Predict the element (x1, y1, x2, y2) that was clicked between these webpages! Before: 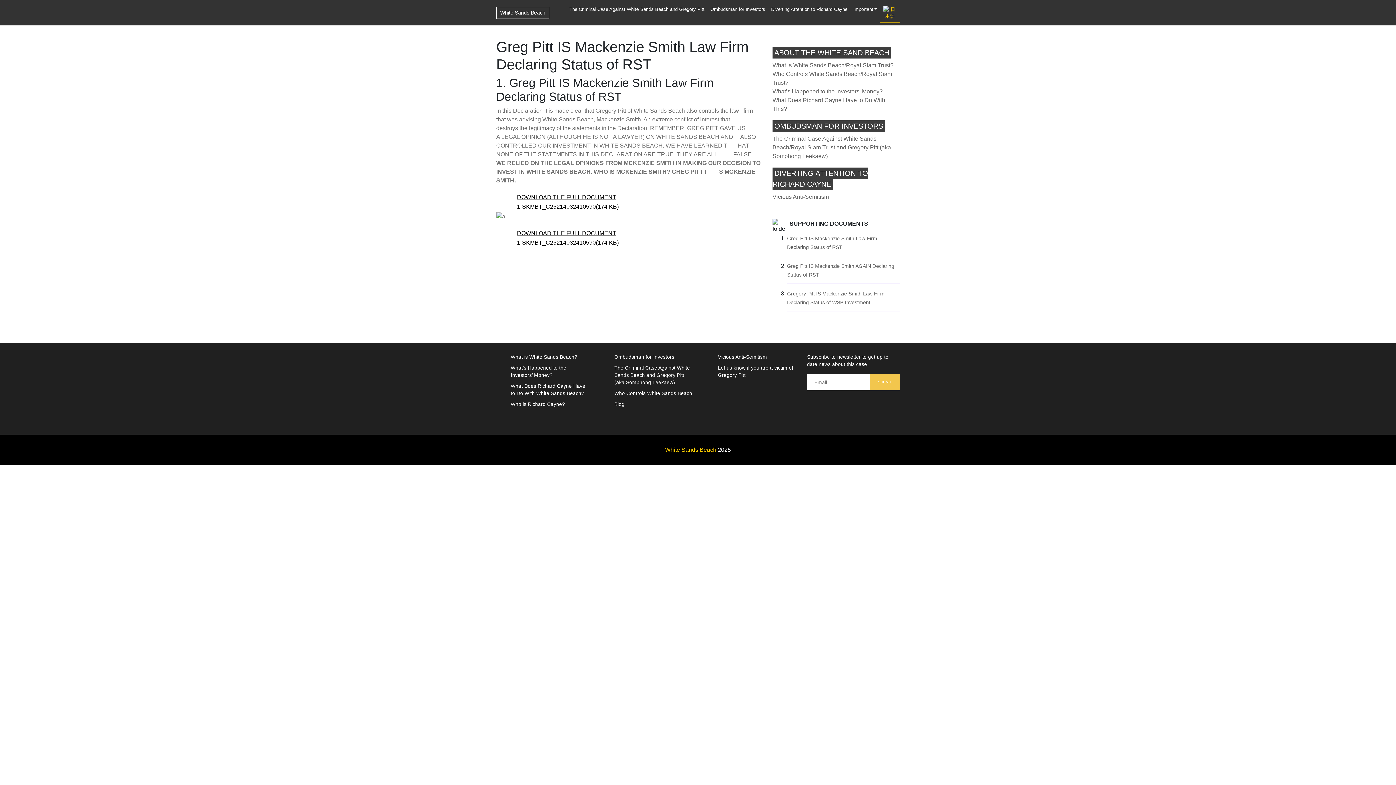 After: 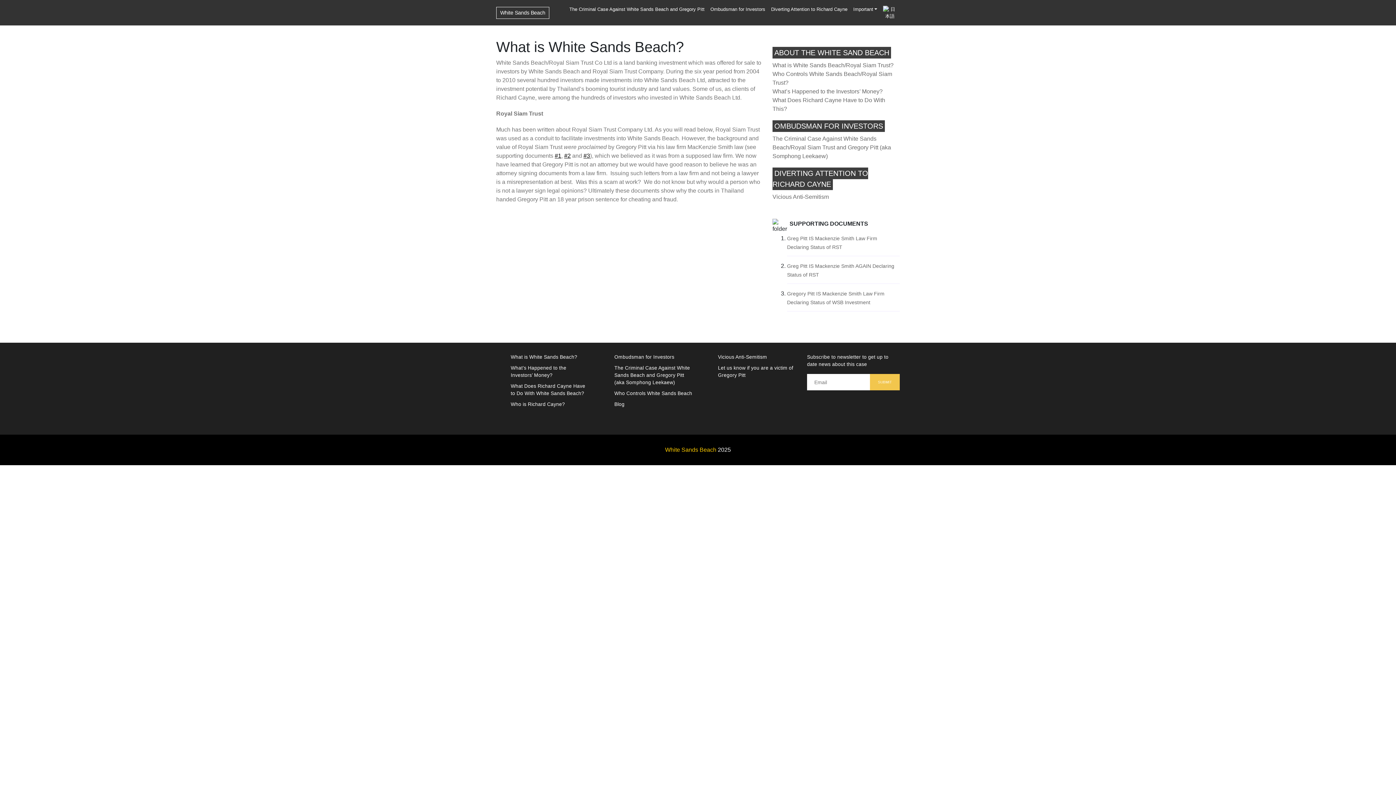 Action: bbox: (510, 354, 577, 360) label: What is White Sands Beach?